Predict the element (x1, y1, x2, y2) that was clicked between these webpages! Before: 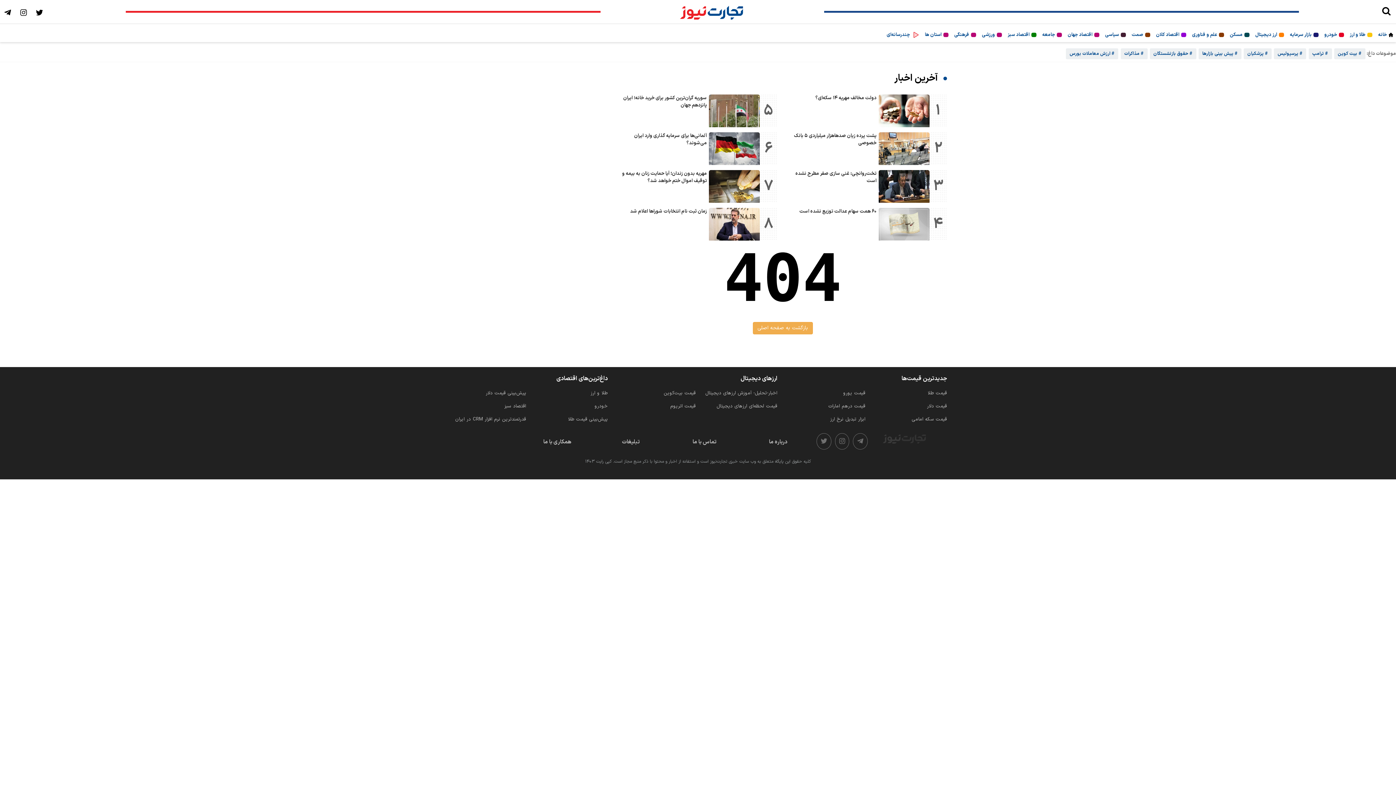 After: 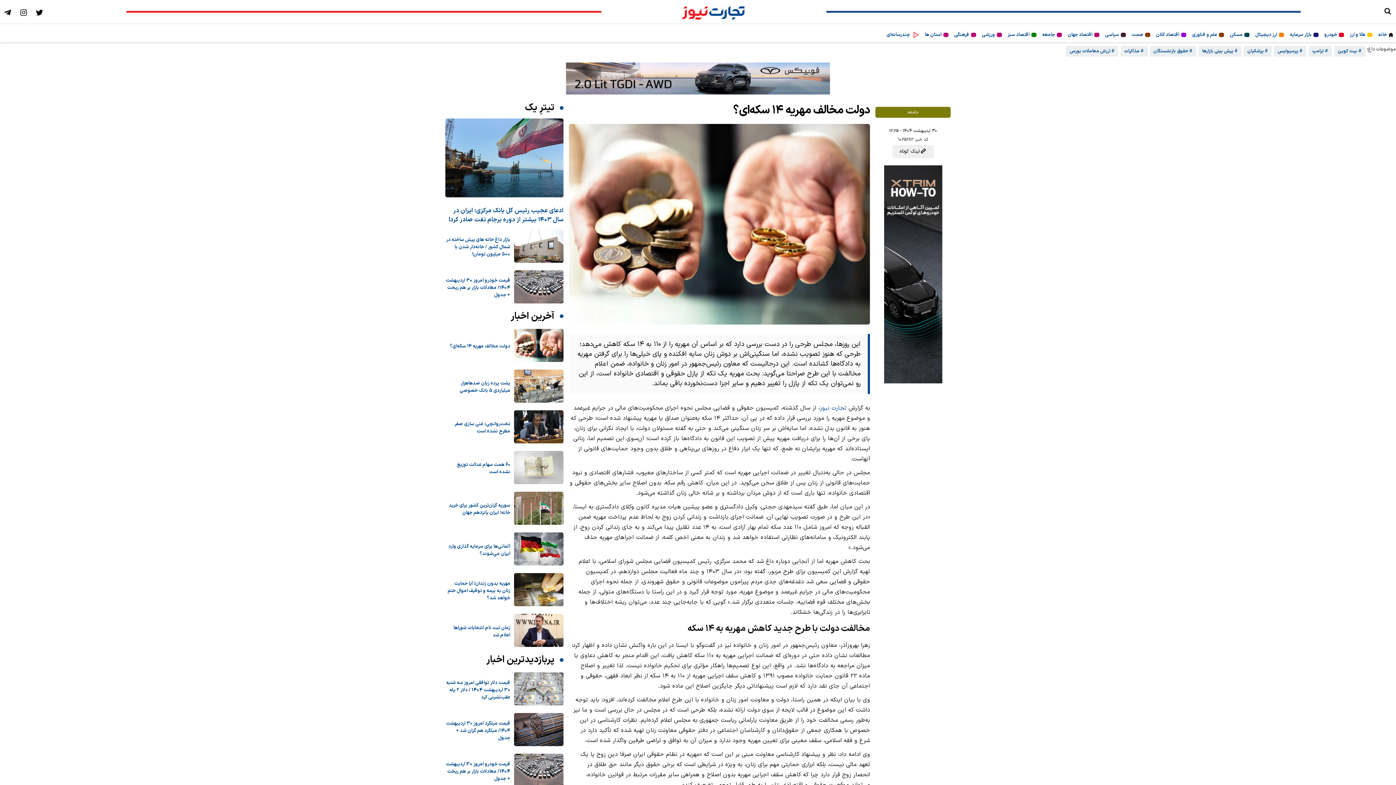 Action: bbox: (815, 94, 876, 101) label: دولت مخالف مهریه ۱۴ سکه‌ای؟